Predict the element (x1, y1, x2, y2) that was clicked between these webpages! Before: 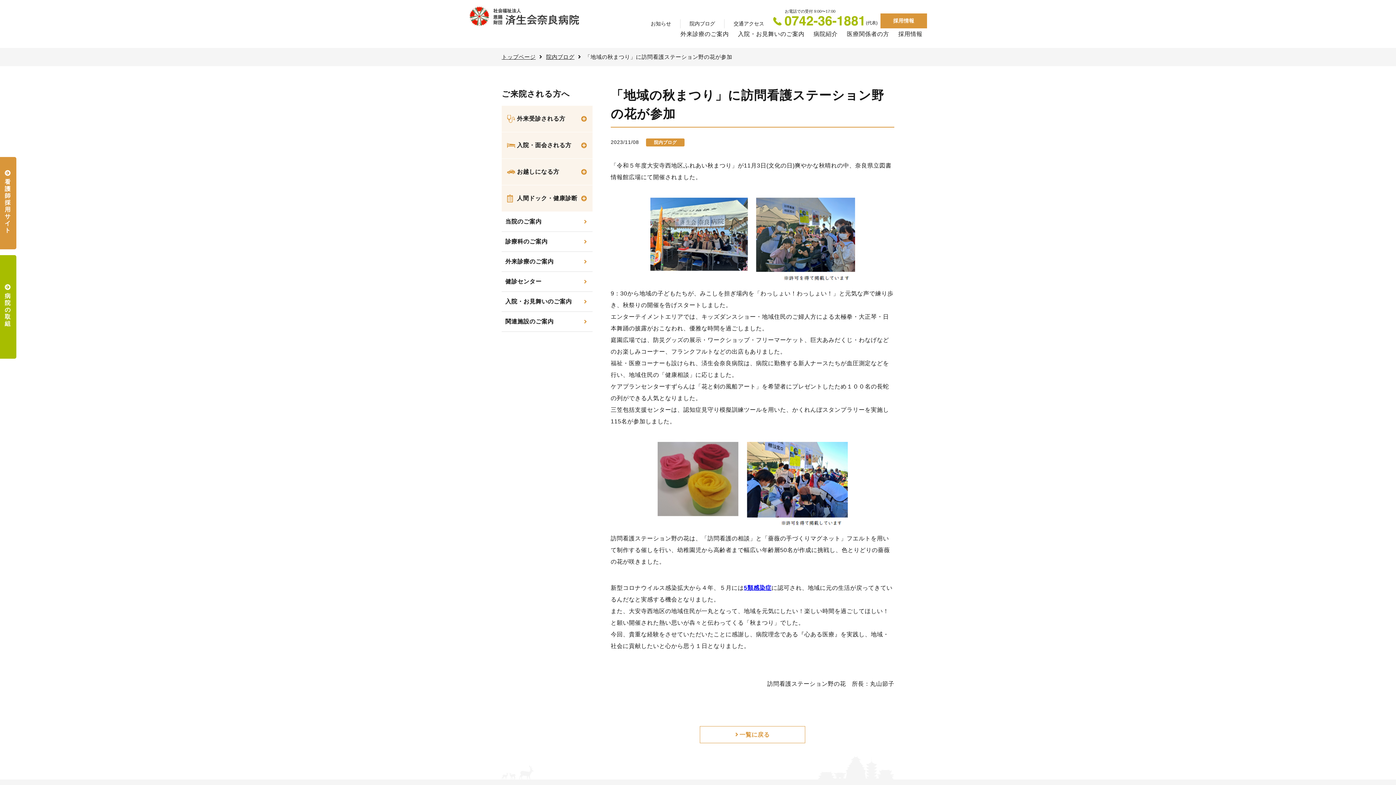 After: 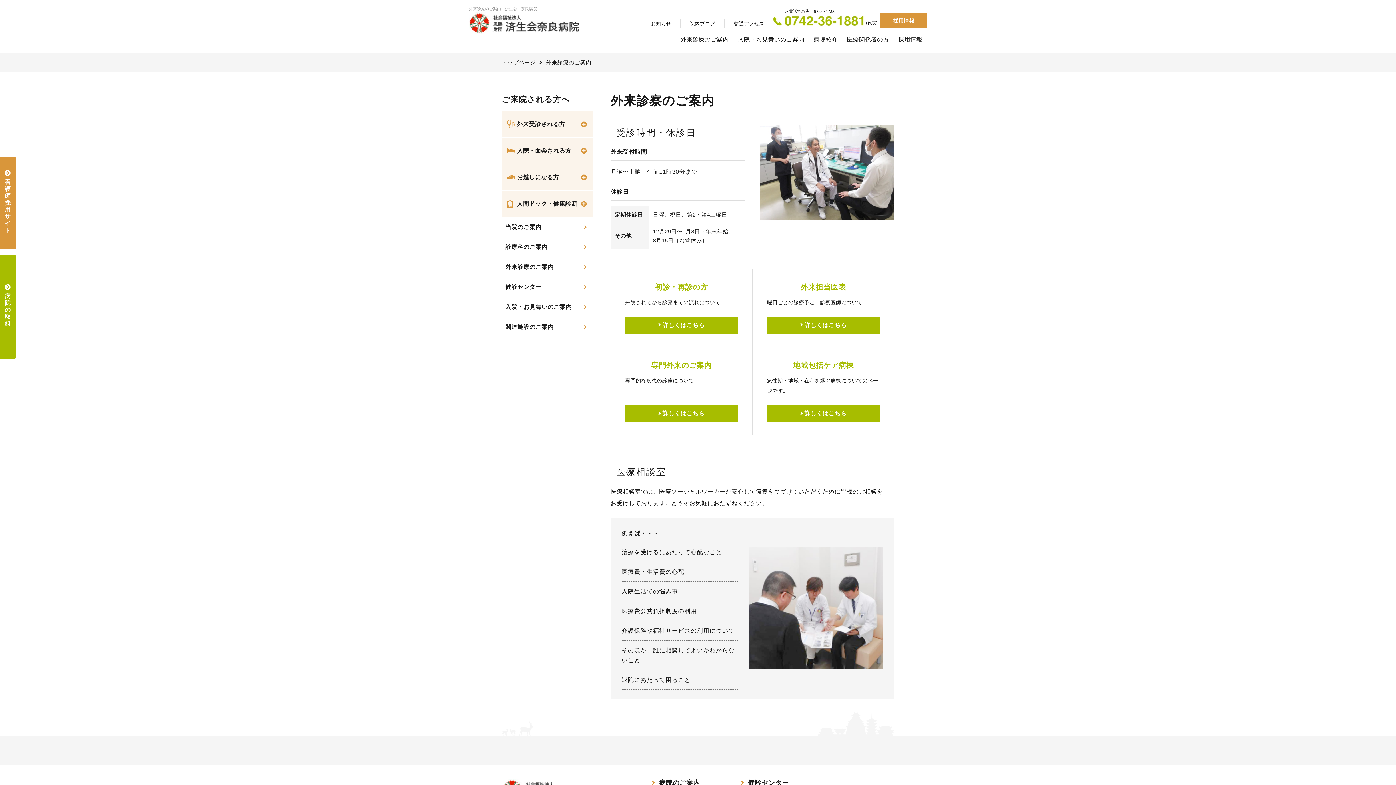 Action: label: 外来診療のご案内 bbox: (501, 251, 592, 271)